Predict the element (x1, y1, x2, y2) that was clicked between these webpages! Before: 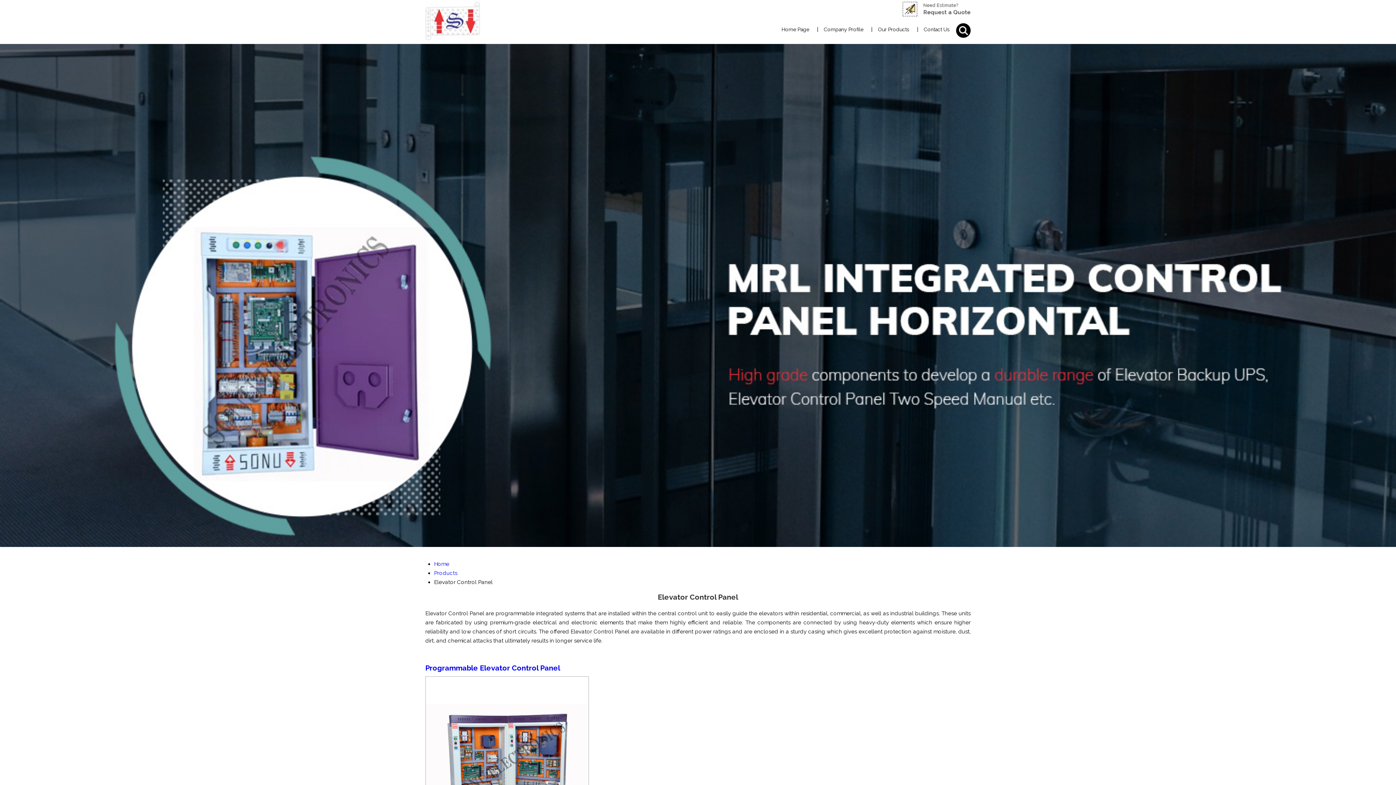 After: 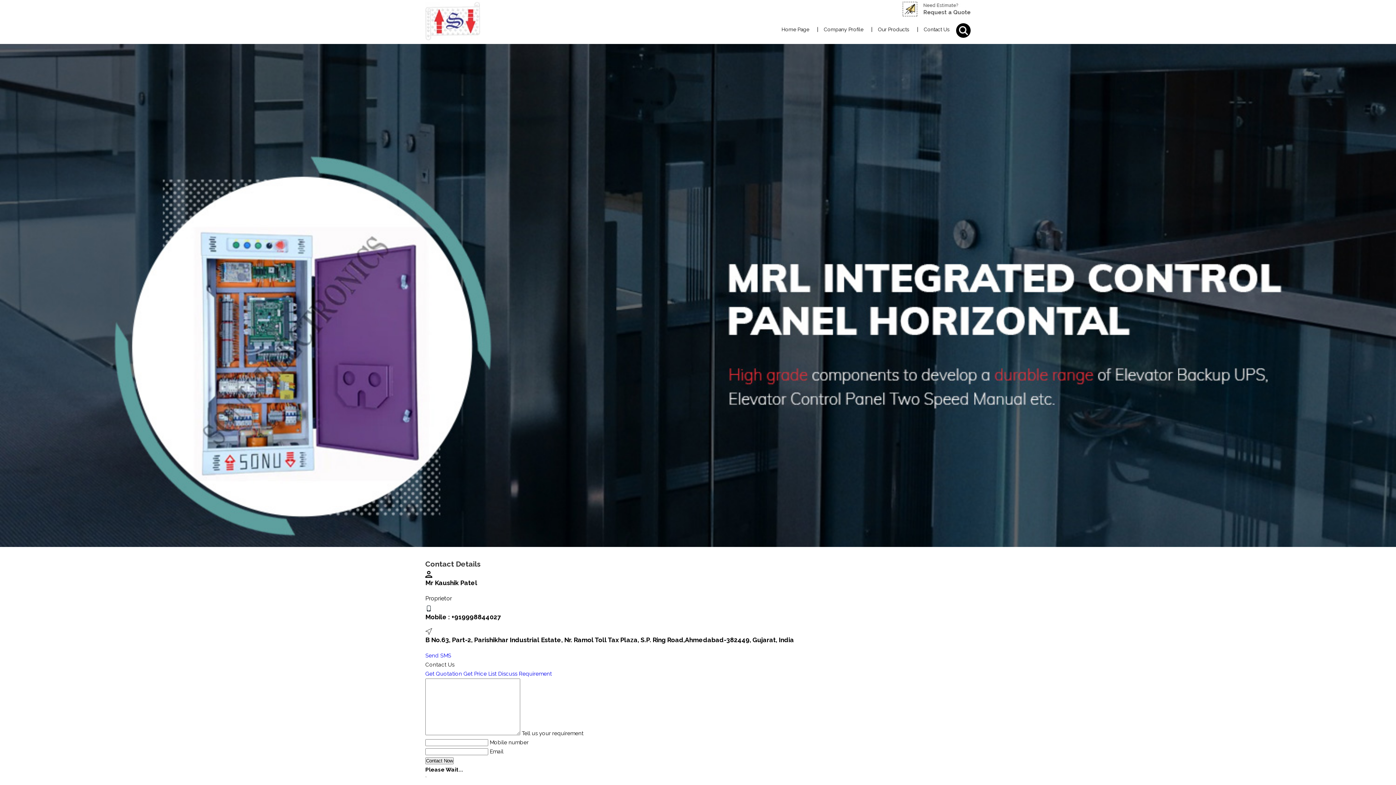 Action: bbox: (917, 21, 956, 37) label: Contact Us